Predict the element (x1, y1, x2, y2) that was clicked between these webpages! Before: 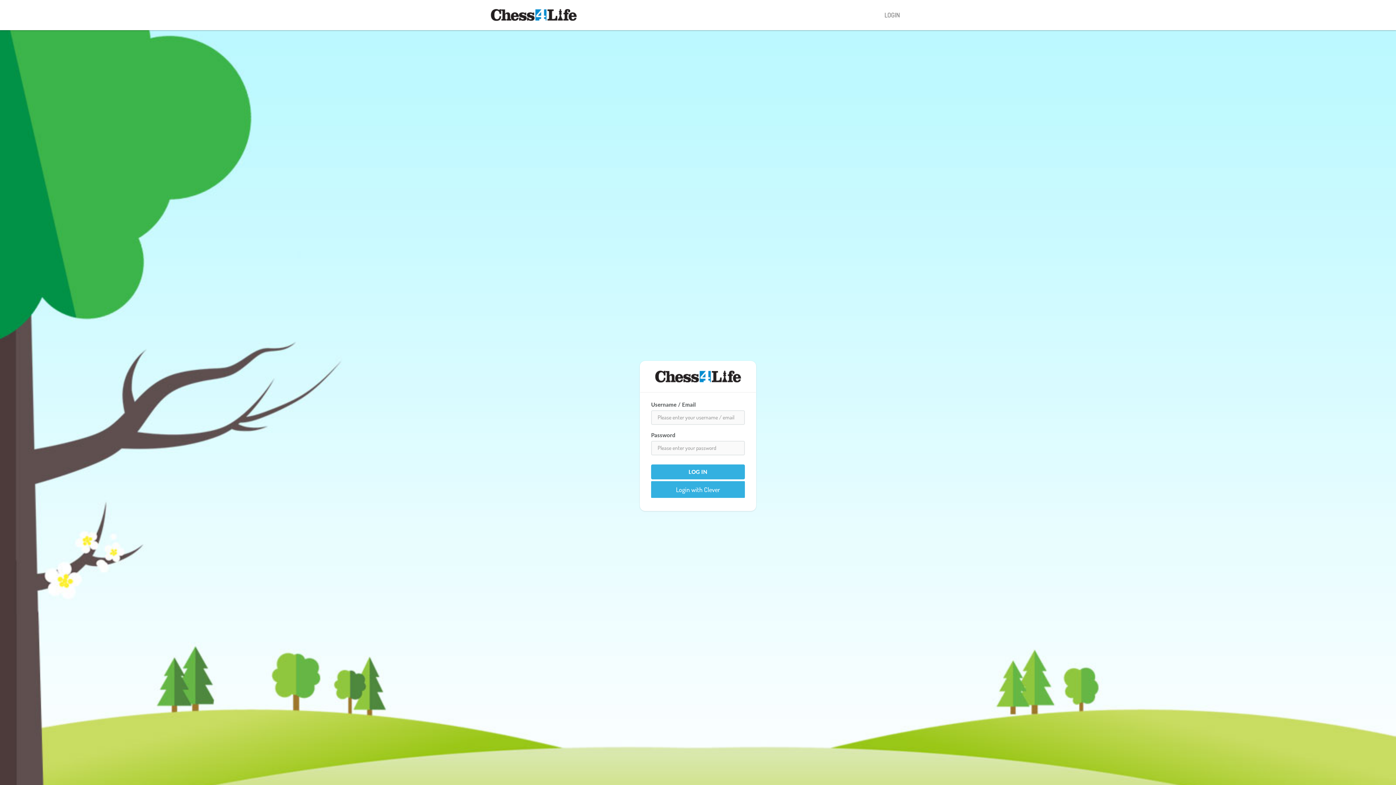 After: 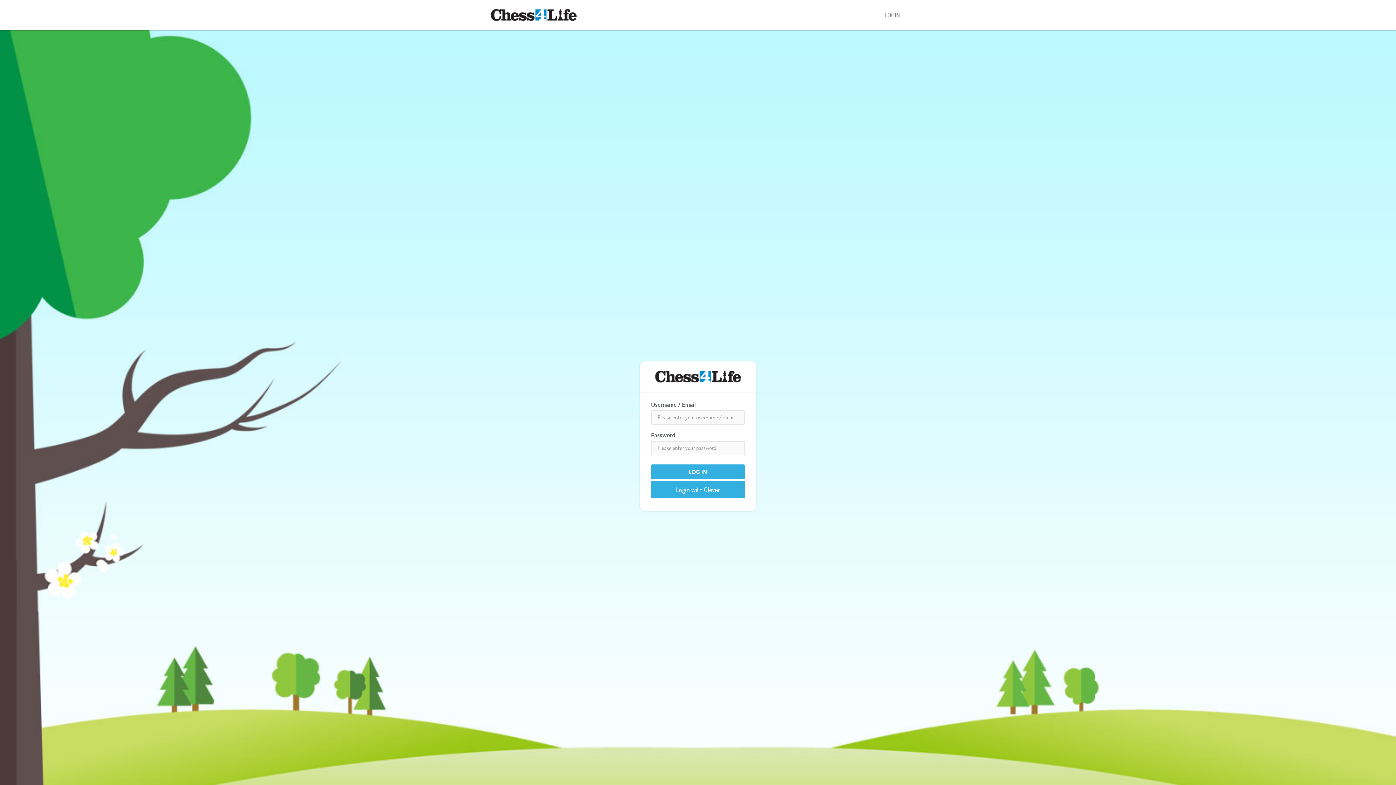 Action: label: LOGIN bbox: (879, 1, 905, 28)